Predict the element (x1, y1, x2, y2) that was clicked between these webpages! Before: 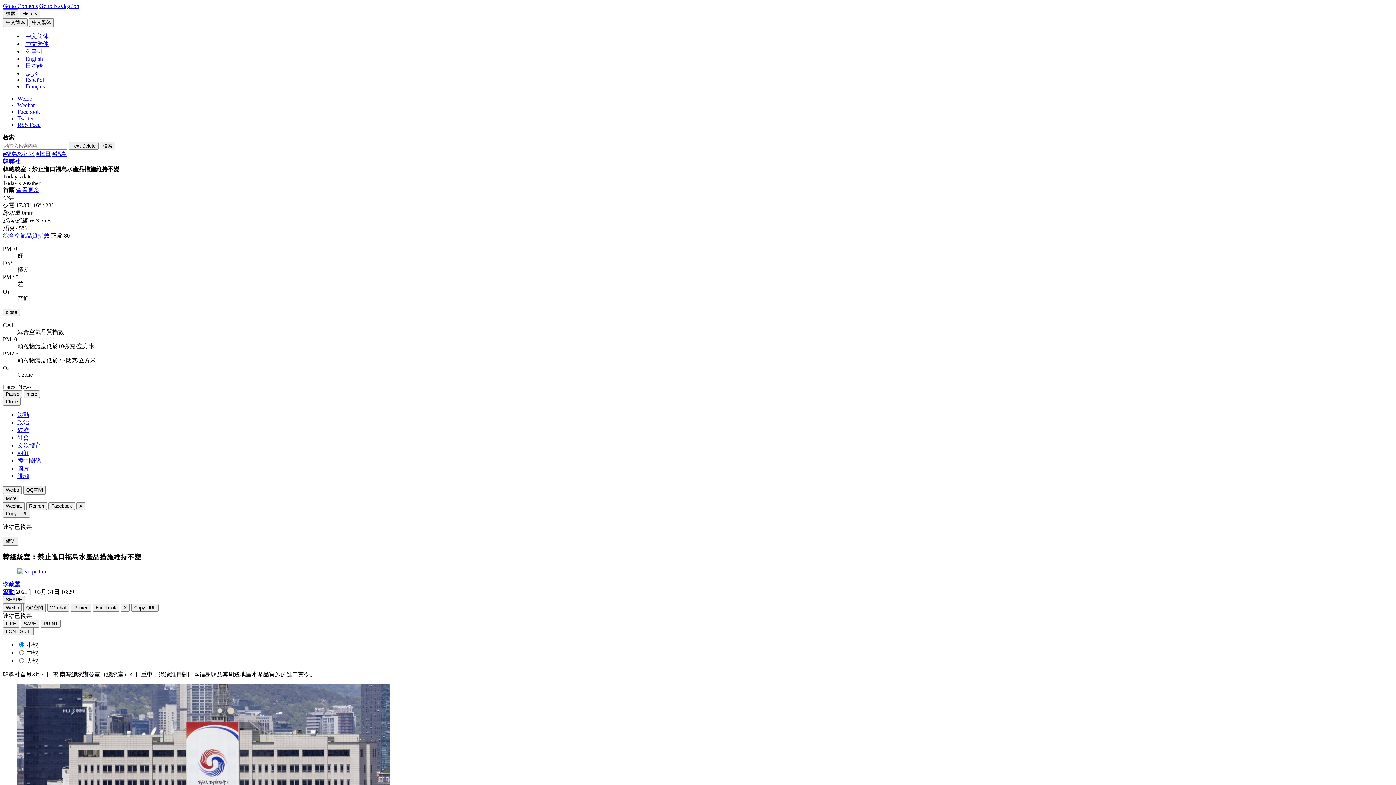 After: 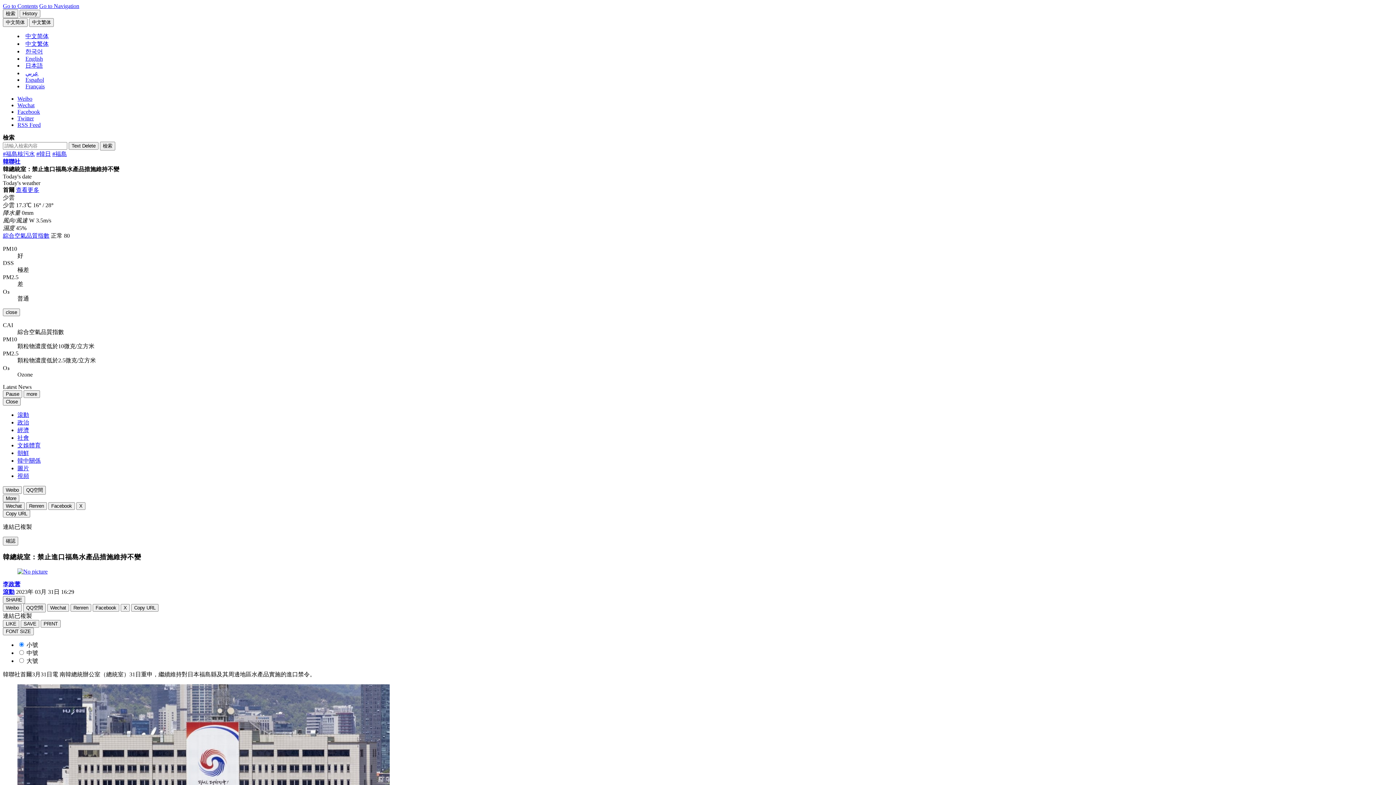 Action: label: 綜合空氣品質指數 bbox: (2, 232, 49, 238)